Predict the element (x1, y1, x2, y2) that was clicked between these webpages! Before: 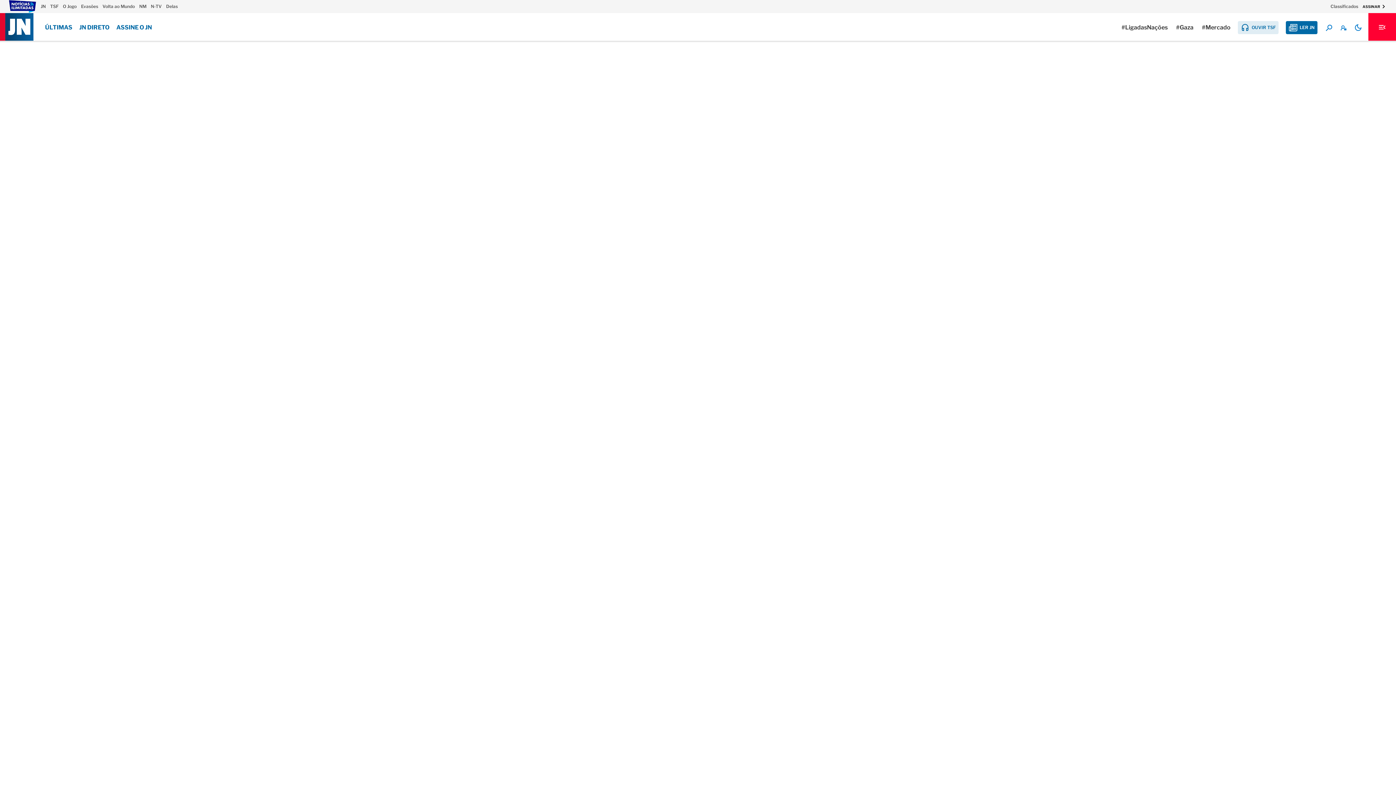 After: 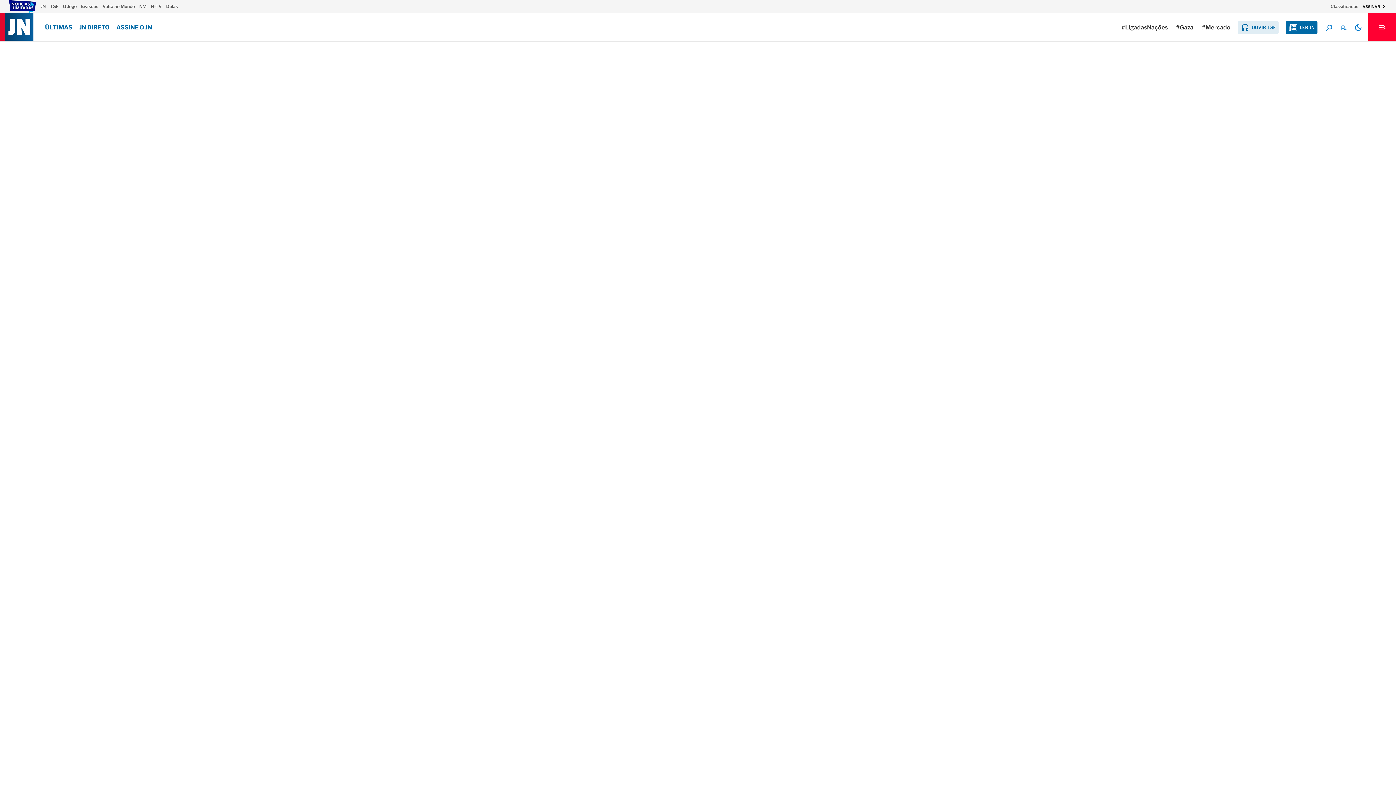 Action: bbox: (1332, 3, 1359, 9) label: Classificados